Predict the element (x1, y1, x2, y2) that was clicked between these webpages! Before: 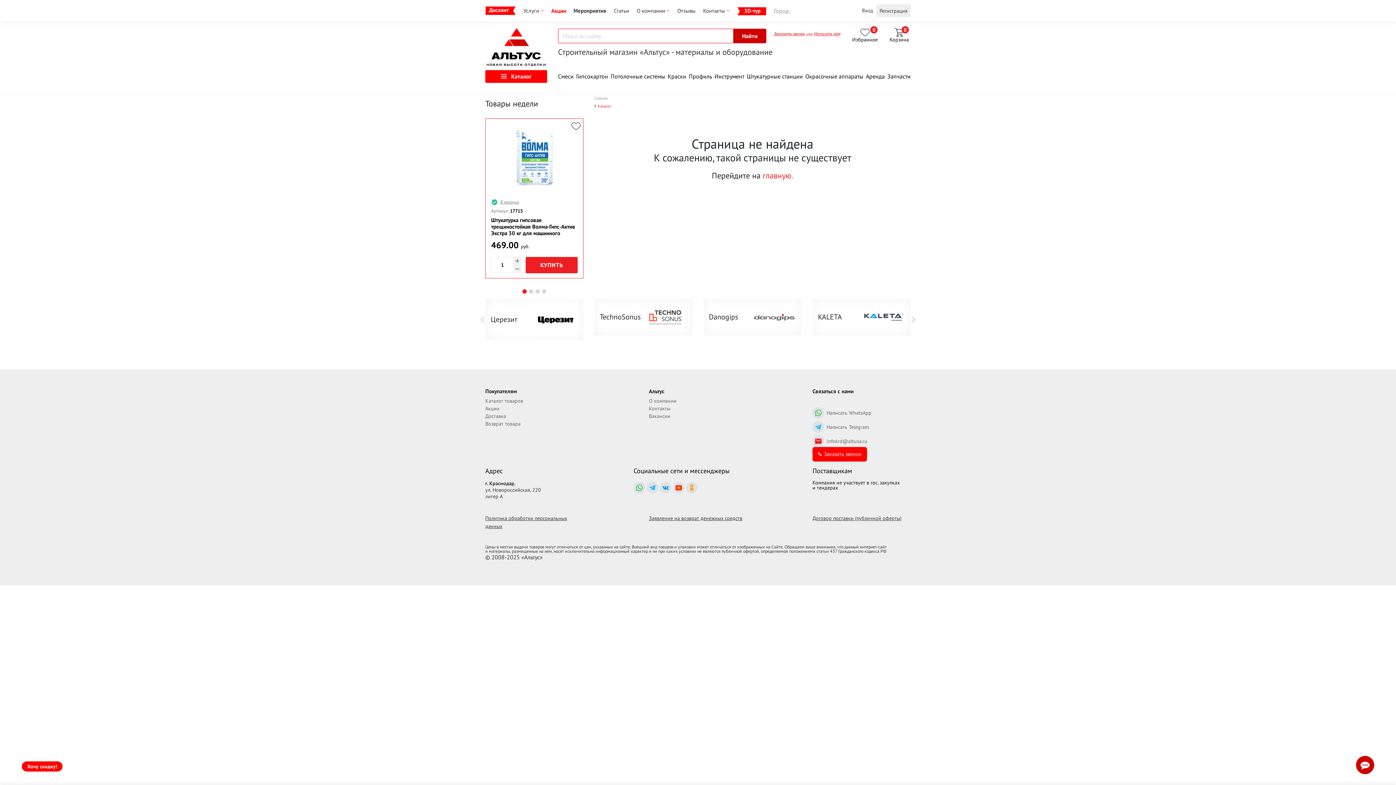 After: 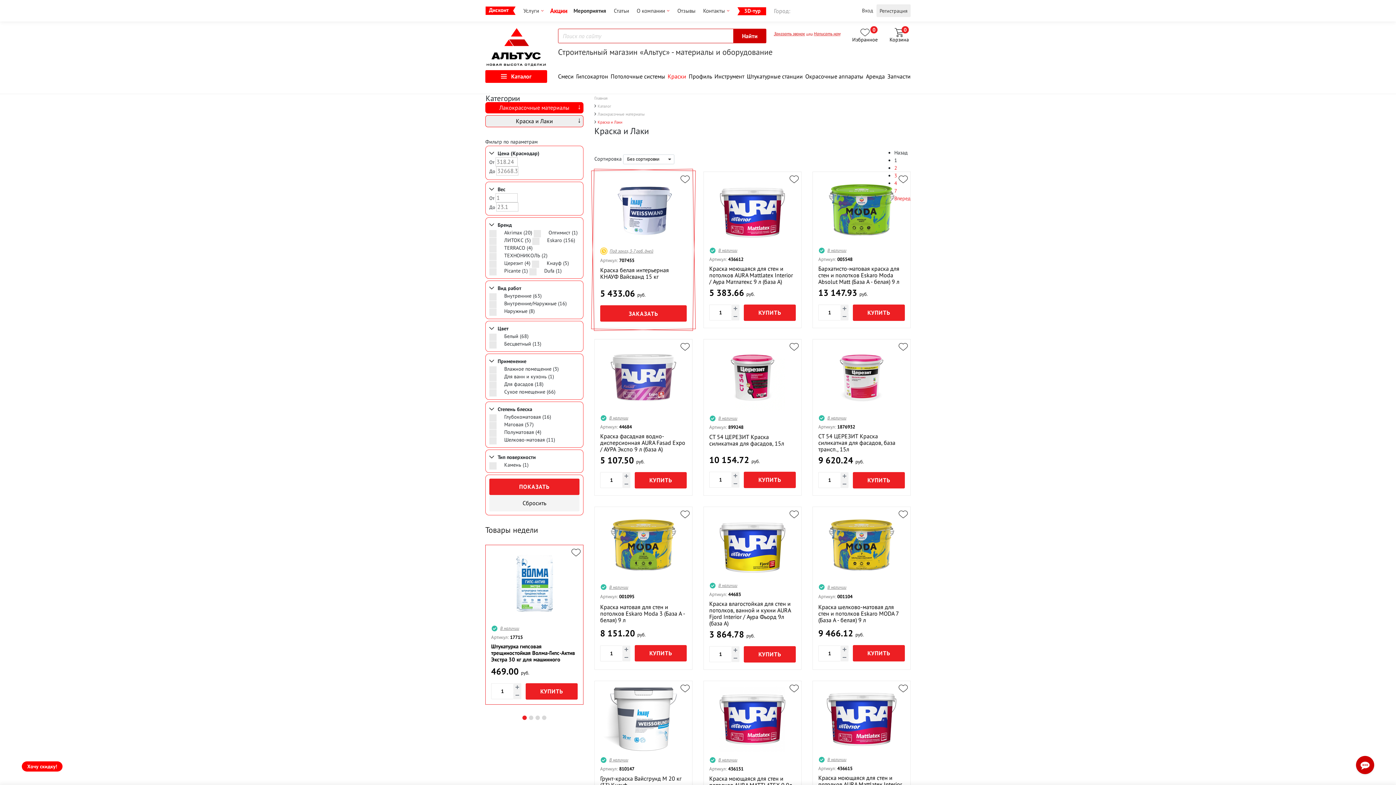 Action: label: Краски bbox: (667, 73, 686, 79)